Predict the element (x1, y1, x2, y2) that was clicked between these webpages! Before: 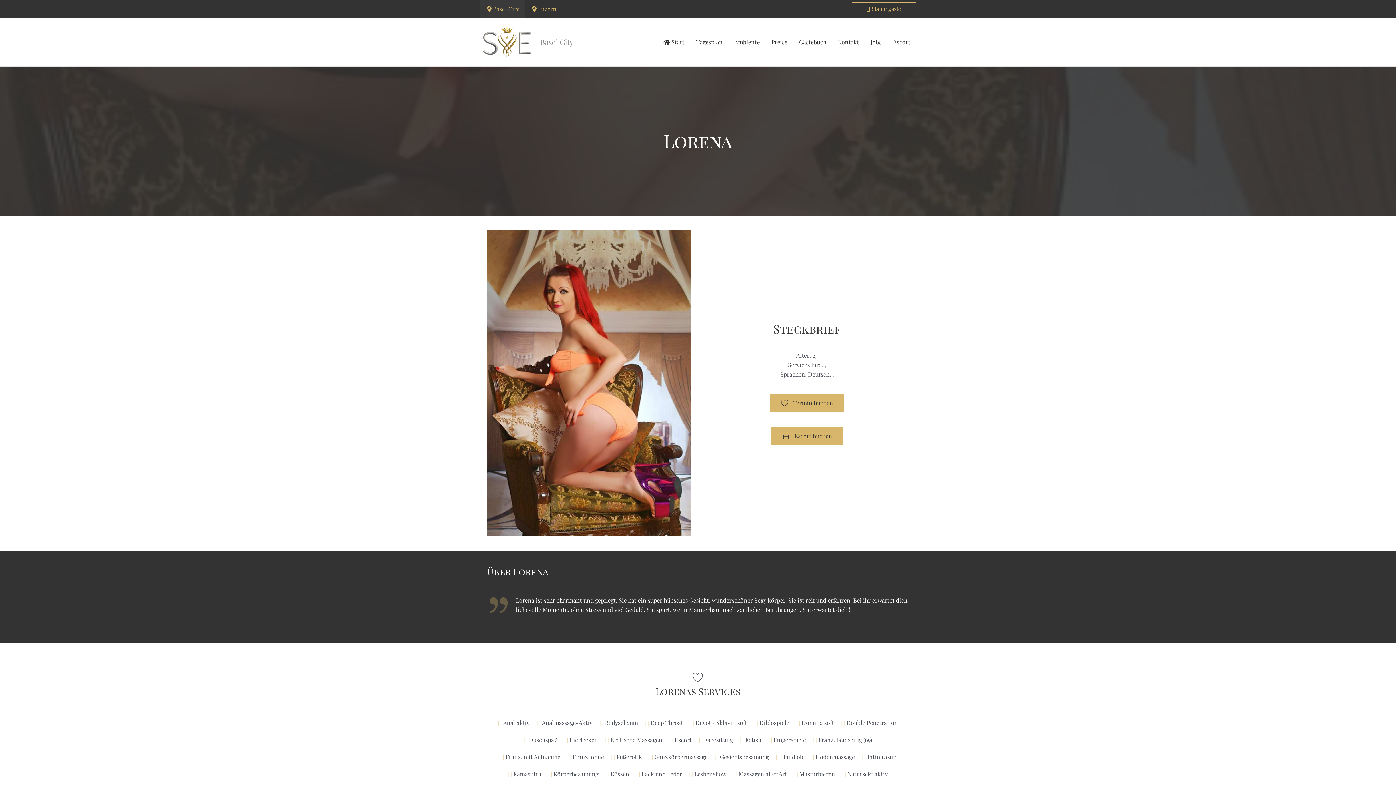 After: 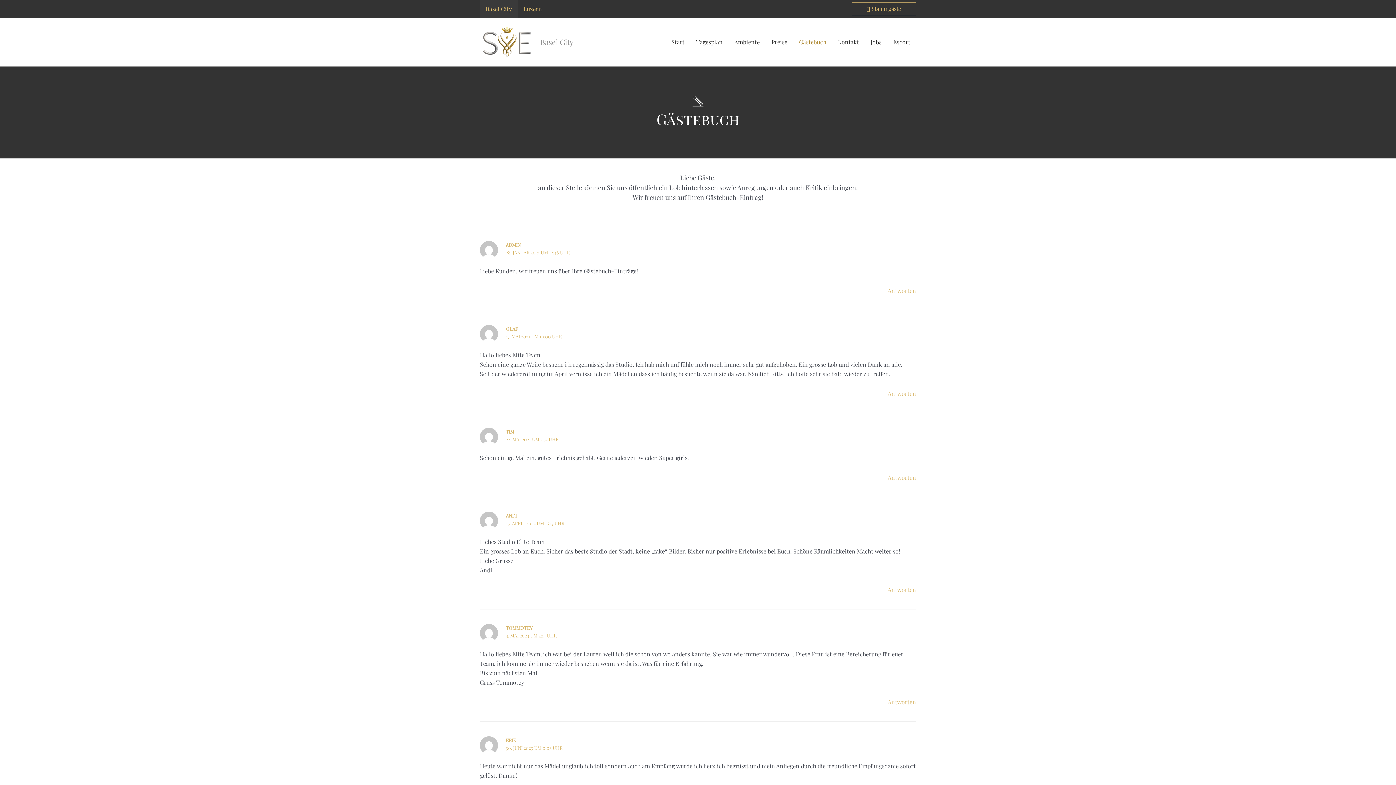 Action: label: Gästebuch bbox: (793, 29, 832, 54)